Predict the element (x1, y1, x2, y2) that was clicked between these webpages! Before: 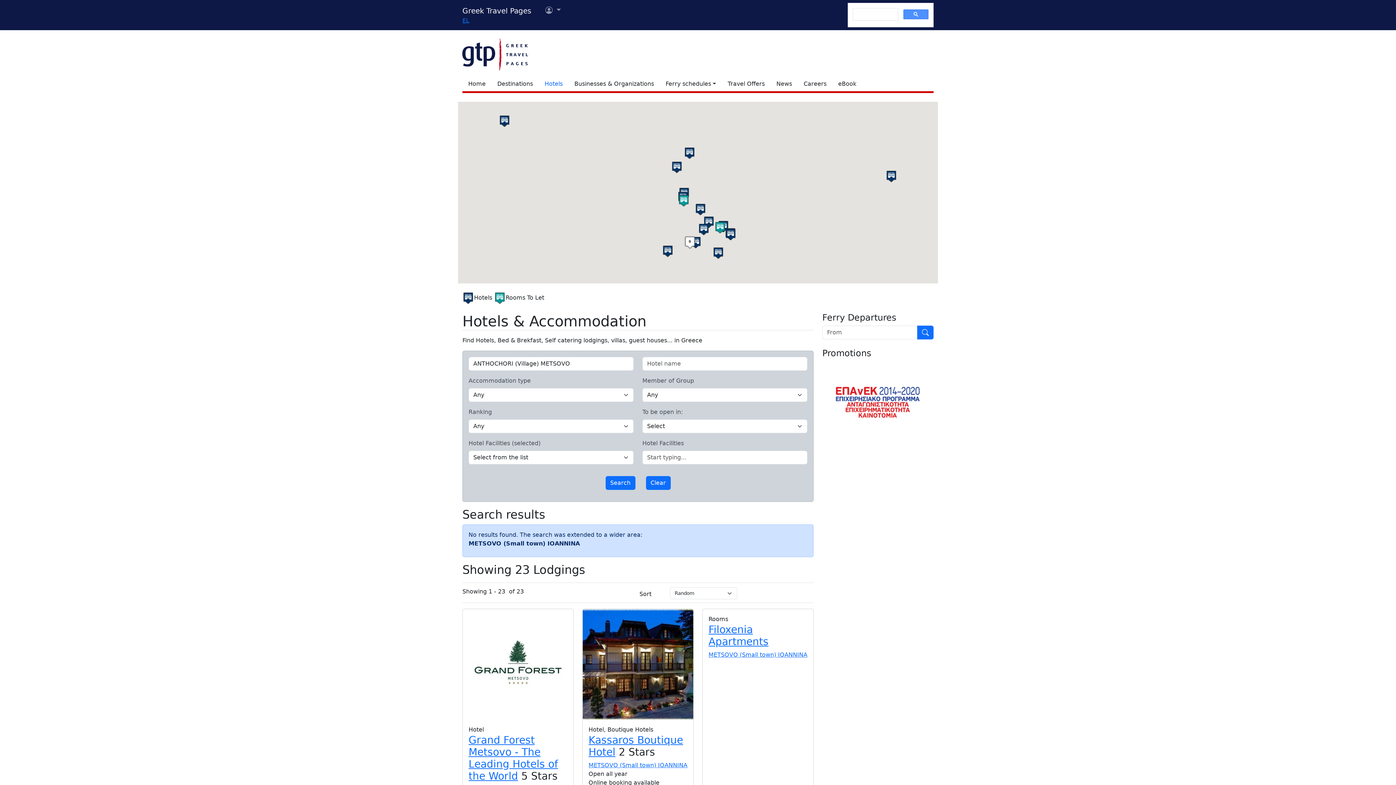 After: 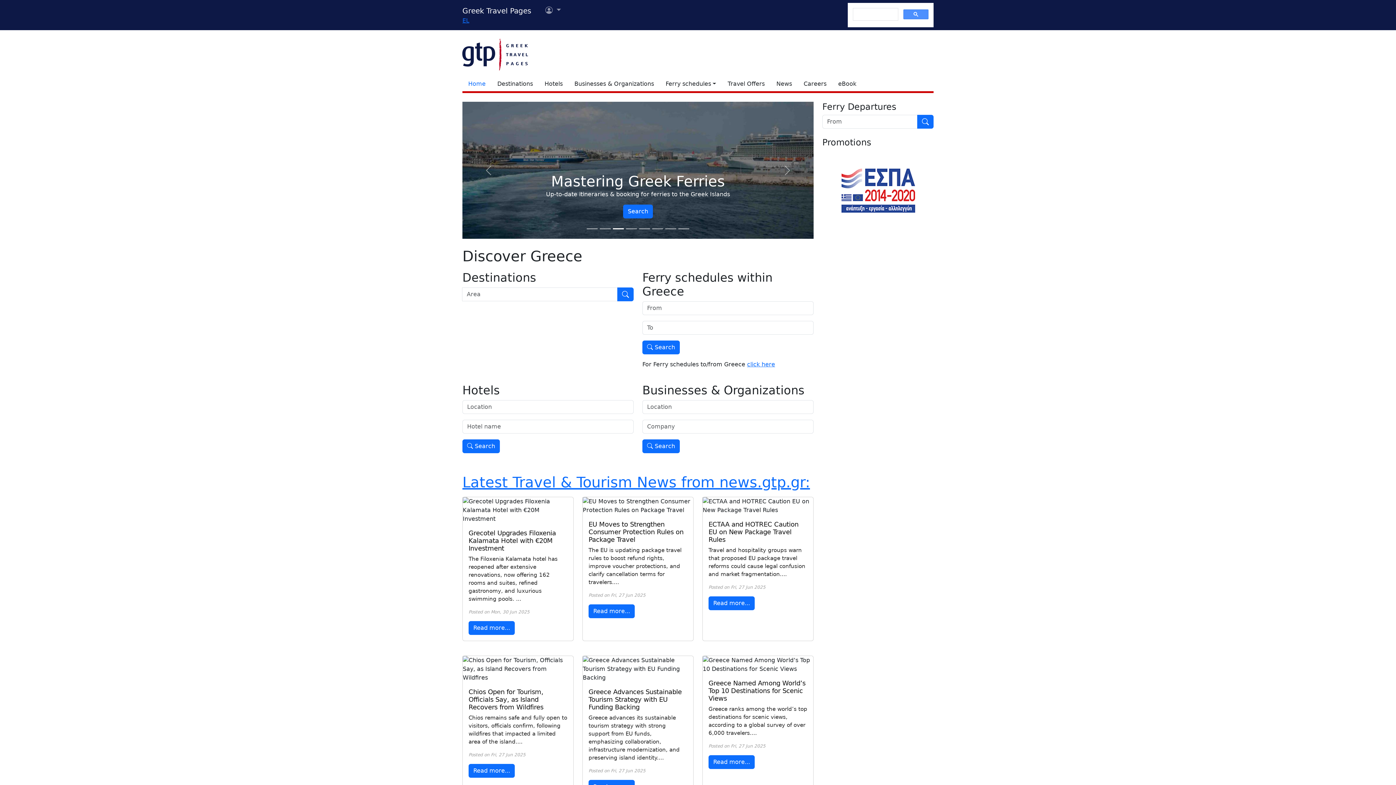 Action: bbox: (462, 76, 491, 91) label: Home